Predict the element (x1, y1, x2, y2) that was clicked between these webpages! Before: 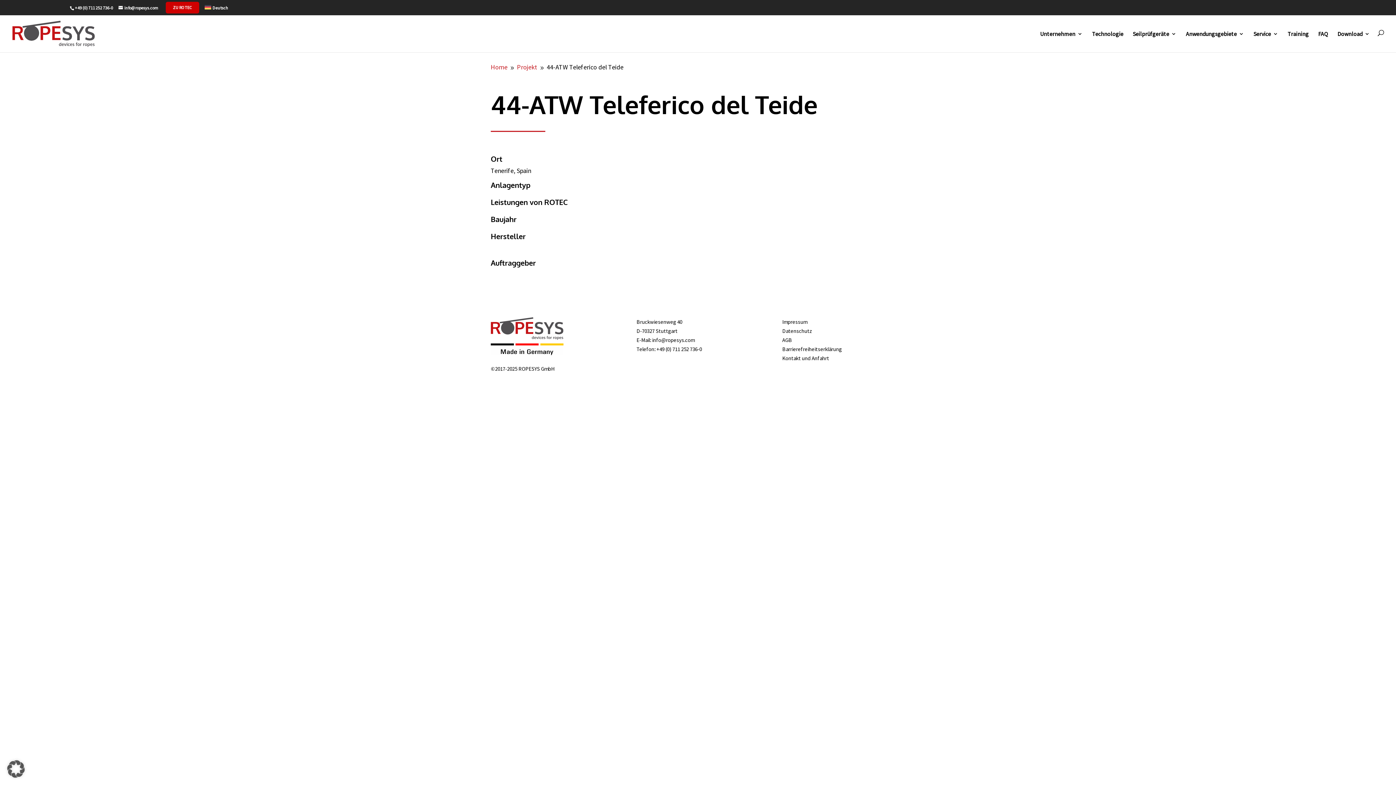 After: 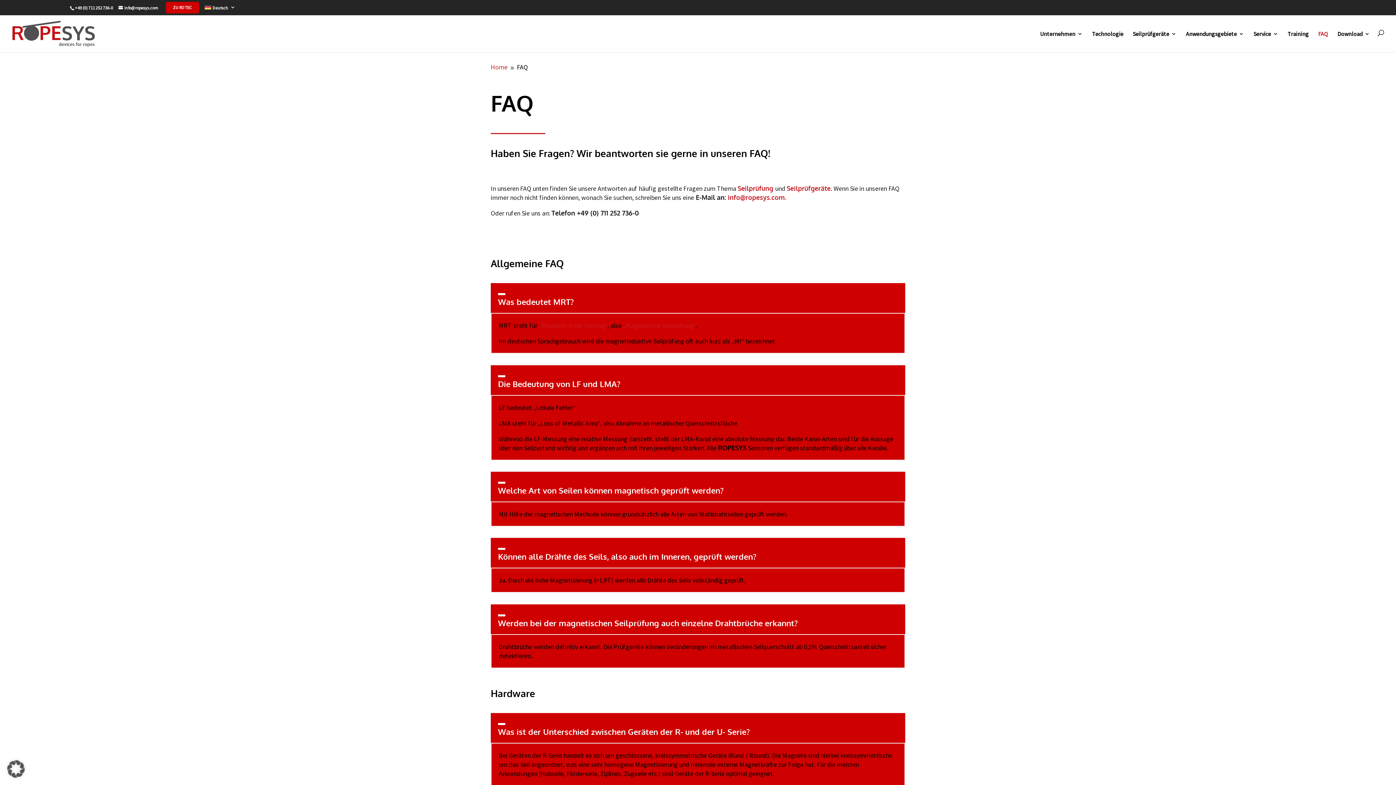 Action: bbox: (1318, 29, 1328, 52) label: FAQ